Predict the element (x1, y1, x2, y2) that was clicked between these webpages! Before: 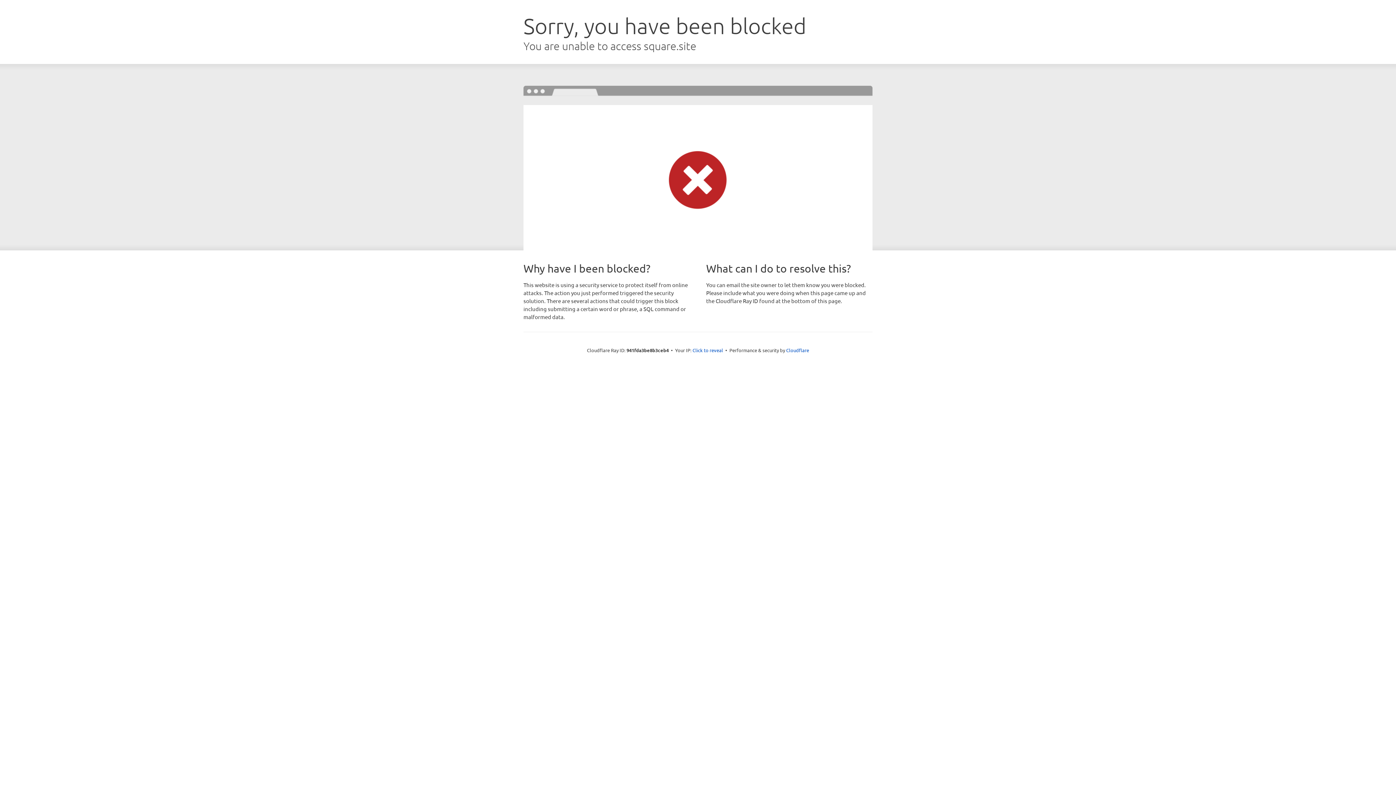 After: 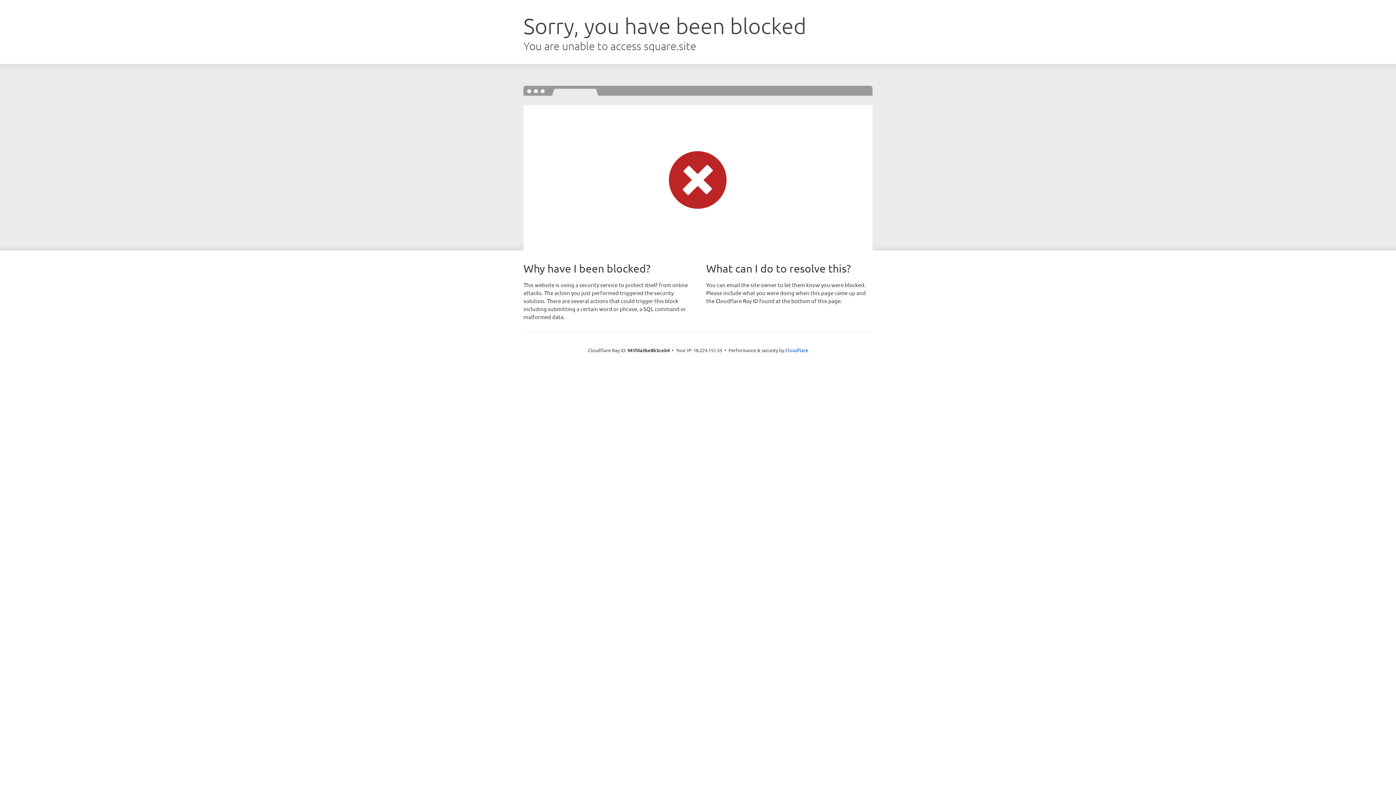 Action: bbox: (692, 346, 723, 353) label: Click to reveal